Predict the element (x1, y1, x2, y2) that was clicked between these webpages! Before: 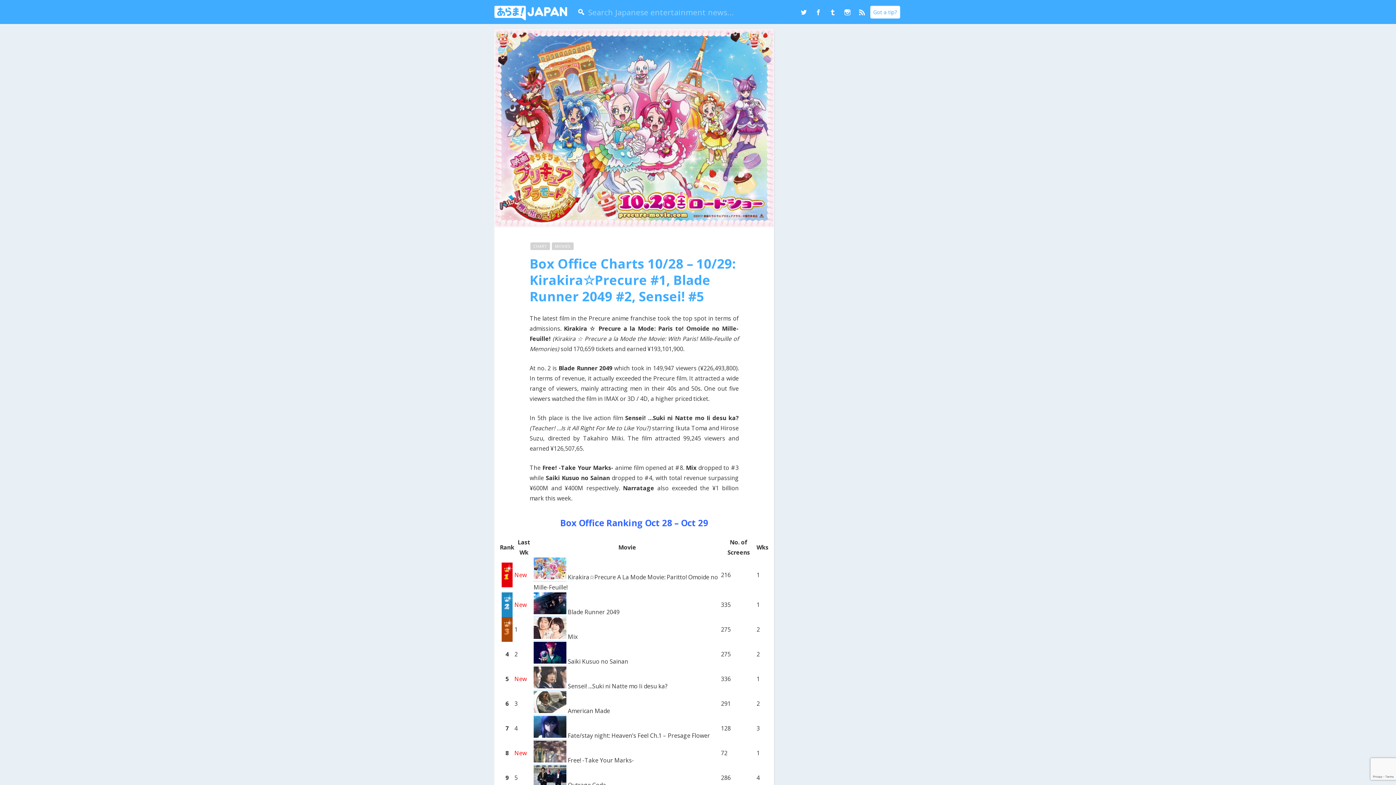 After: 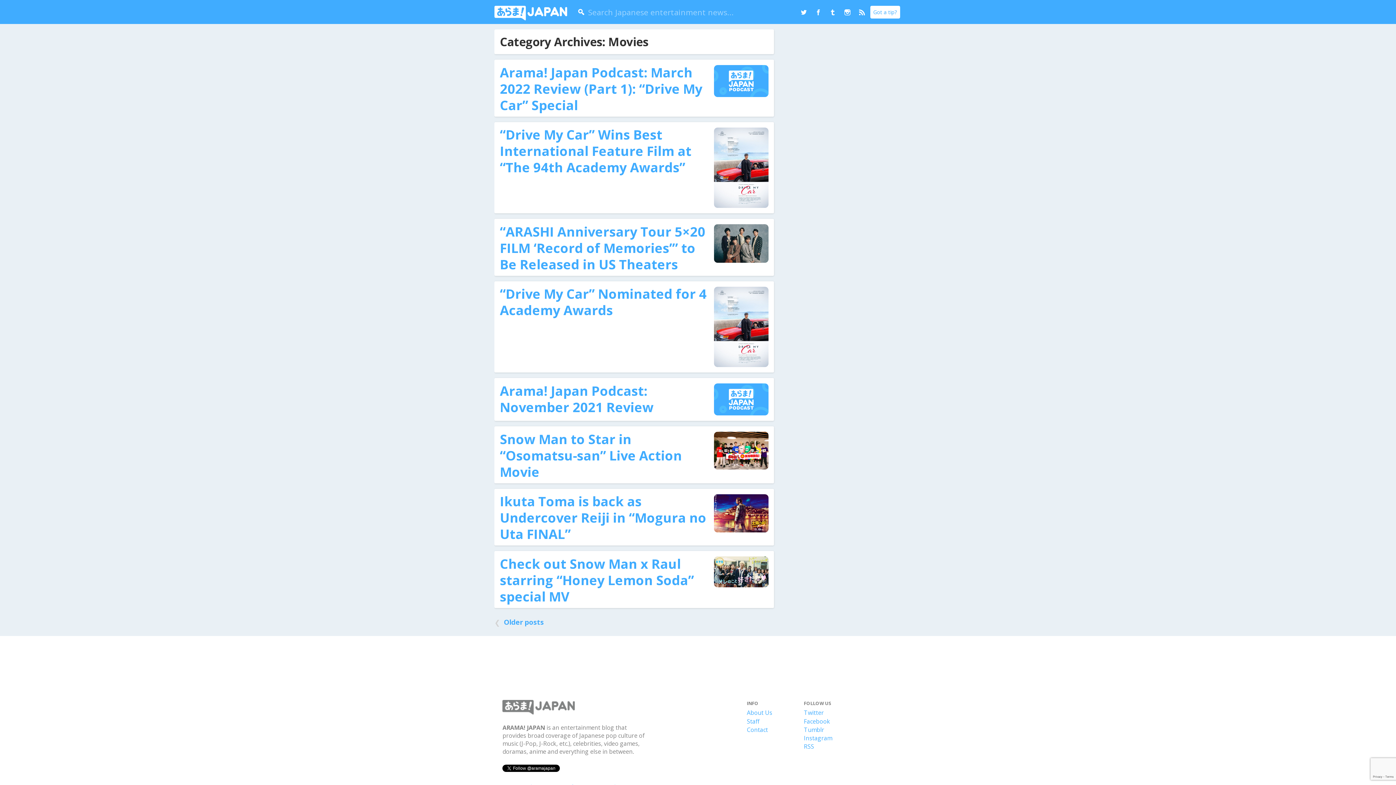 Action: label: MOVIES bbox: (552, 242, 573, 250)